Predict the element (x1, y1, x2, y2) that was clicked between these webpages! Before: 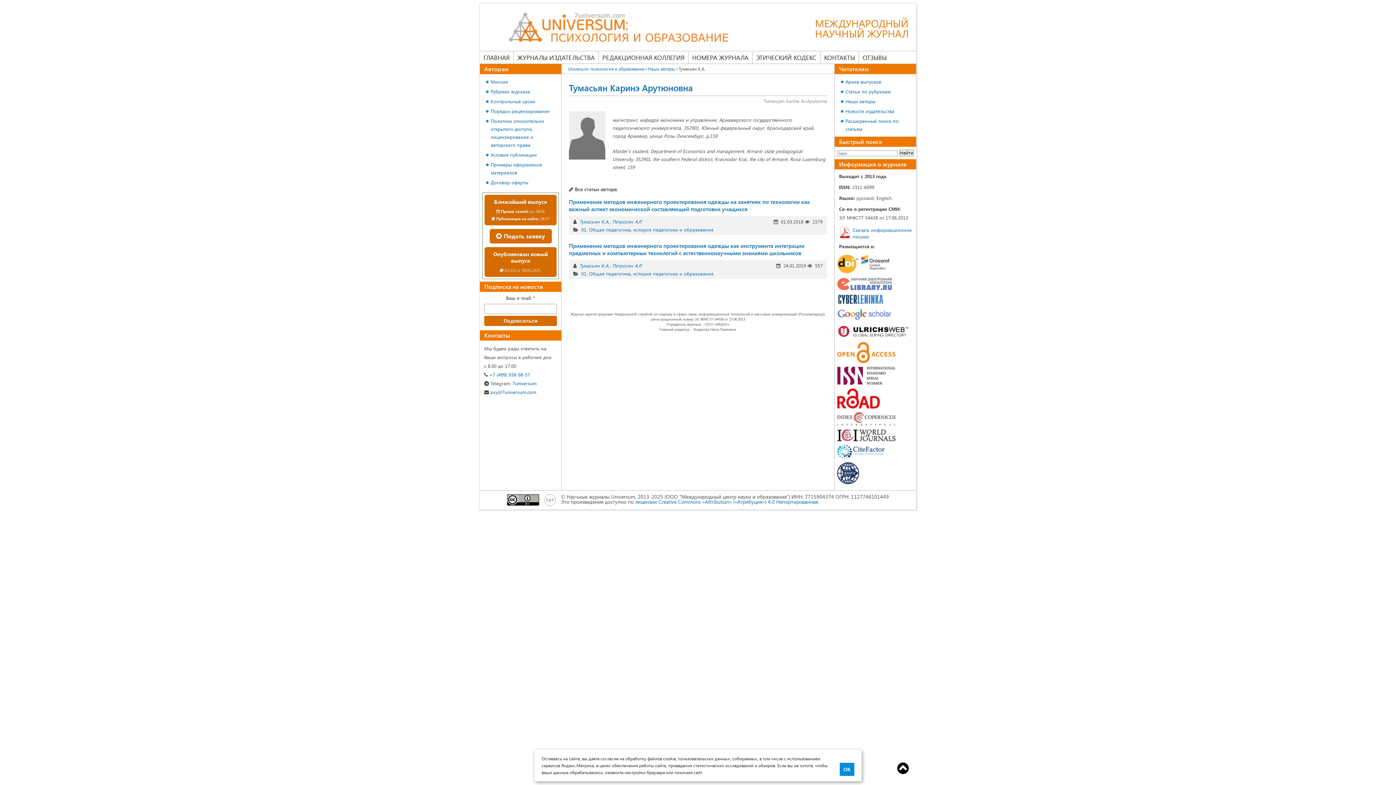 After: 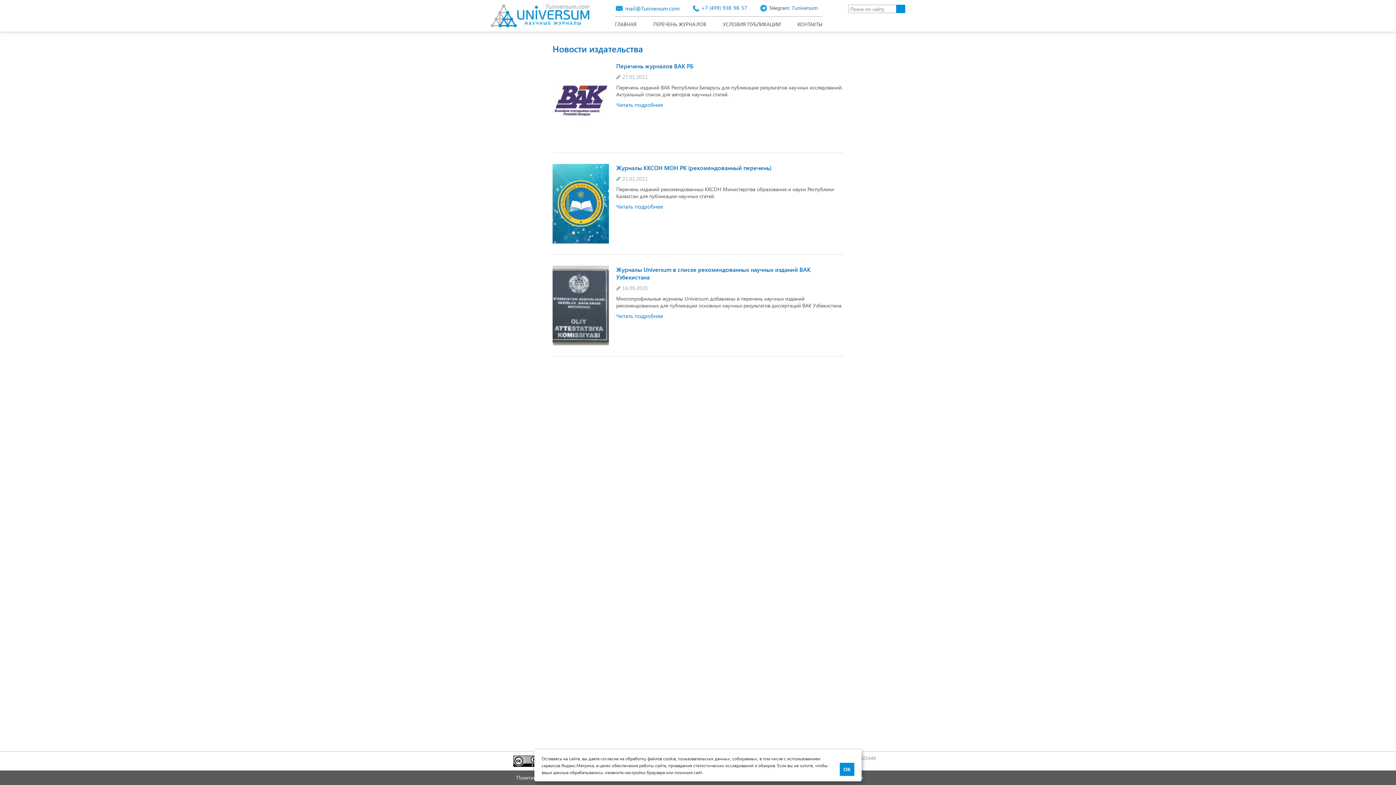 Action: label: Новости издательства bbox: (845, 107, 913, 115)